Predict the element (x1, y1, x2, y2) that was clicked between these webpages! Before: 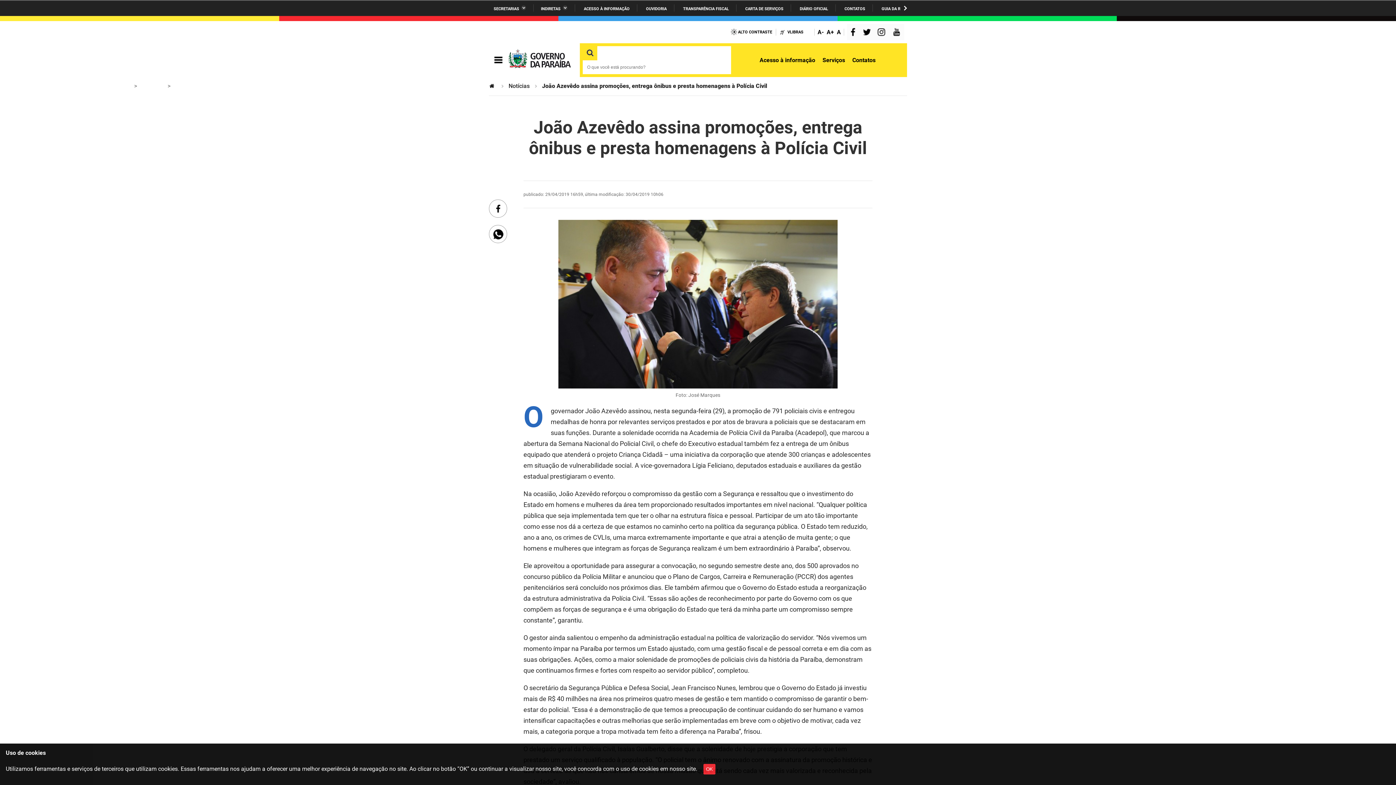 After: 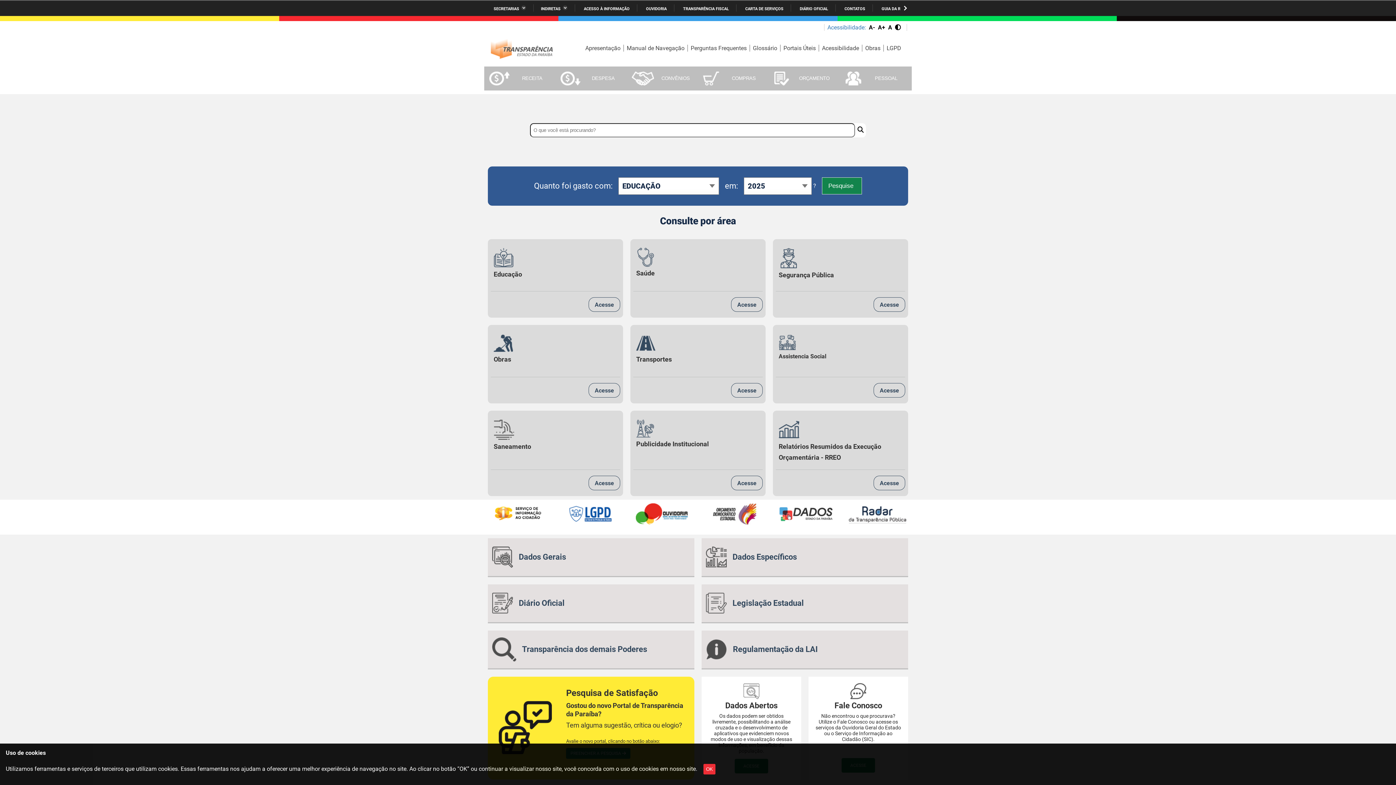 Action: label: TRANSPARÊNCIA FISCAL bbox: (677, 6, 729, 11)